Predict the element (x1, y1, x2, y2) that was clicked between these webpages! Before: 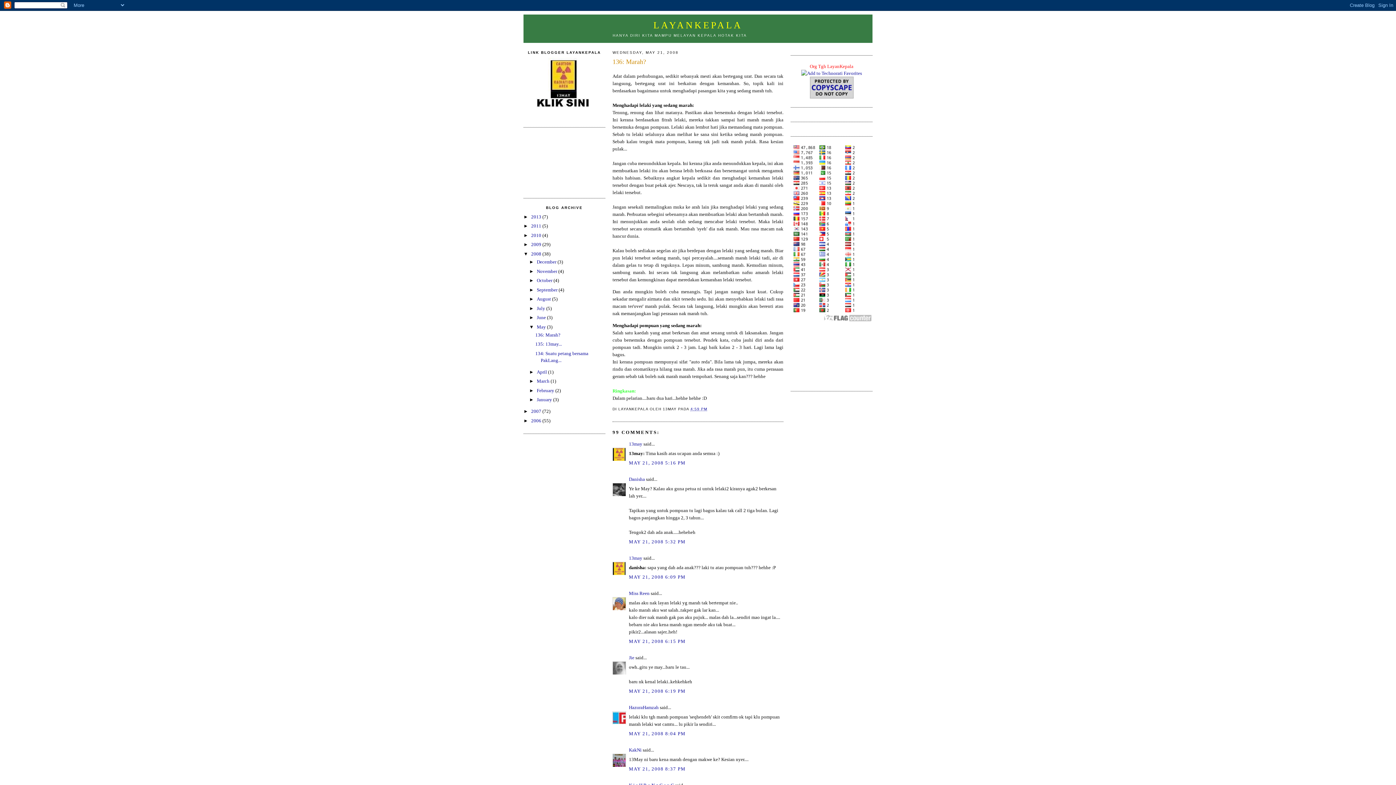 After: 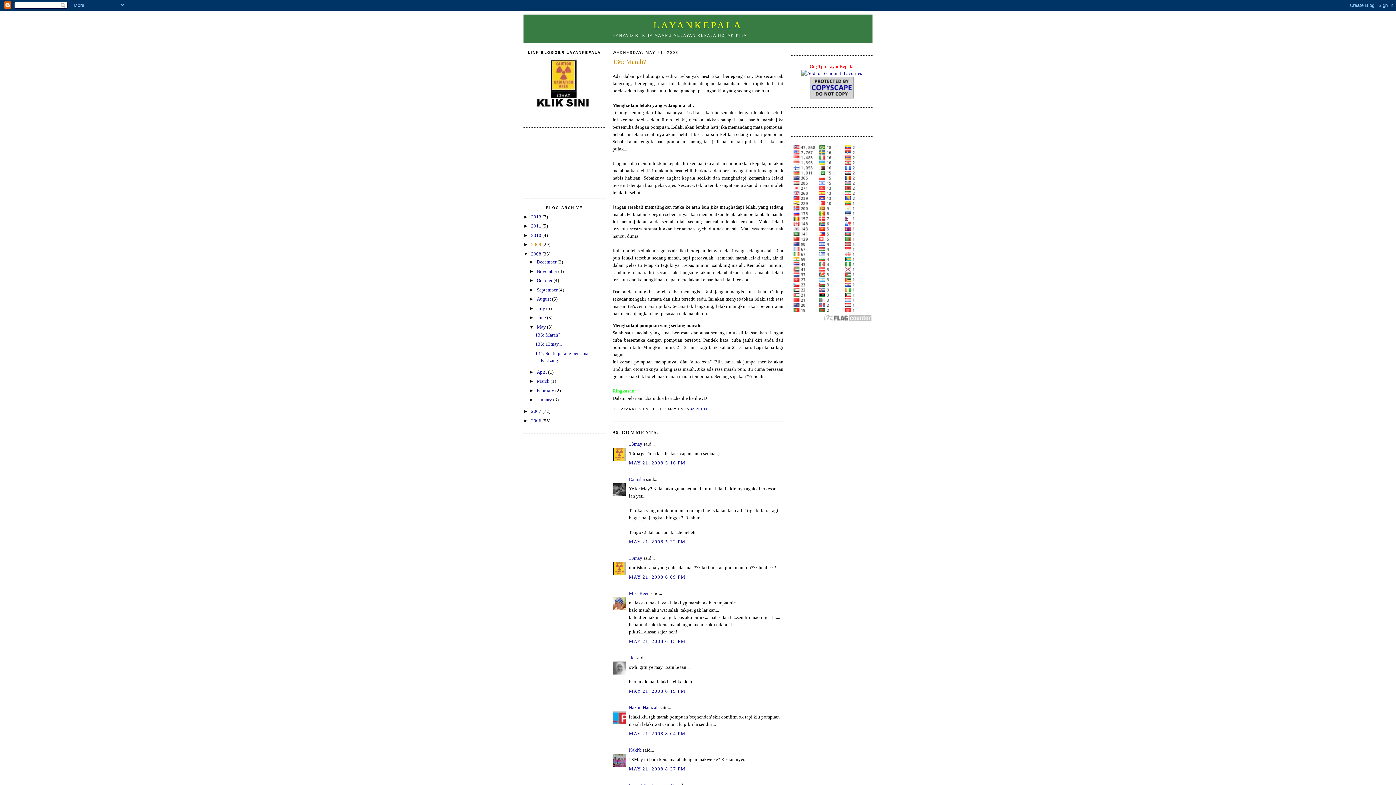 Action: bbox: (531, 241, 542, 247) label: 2009 